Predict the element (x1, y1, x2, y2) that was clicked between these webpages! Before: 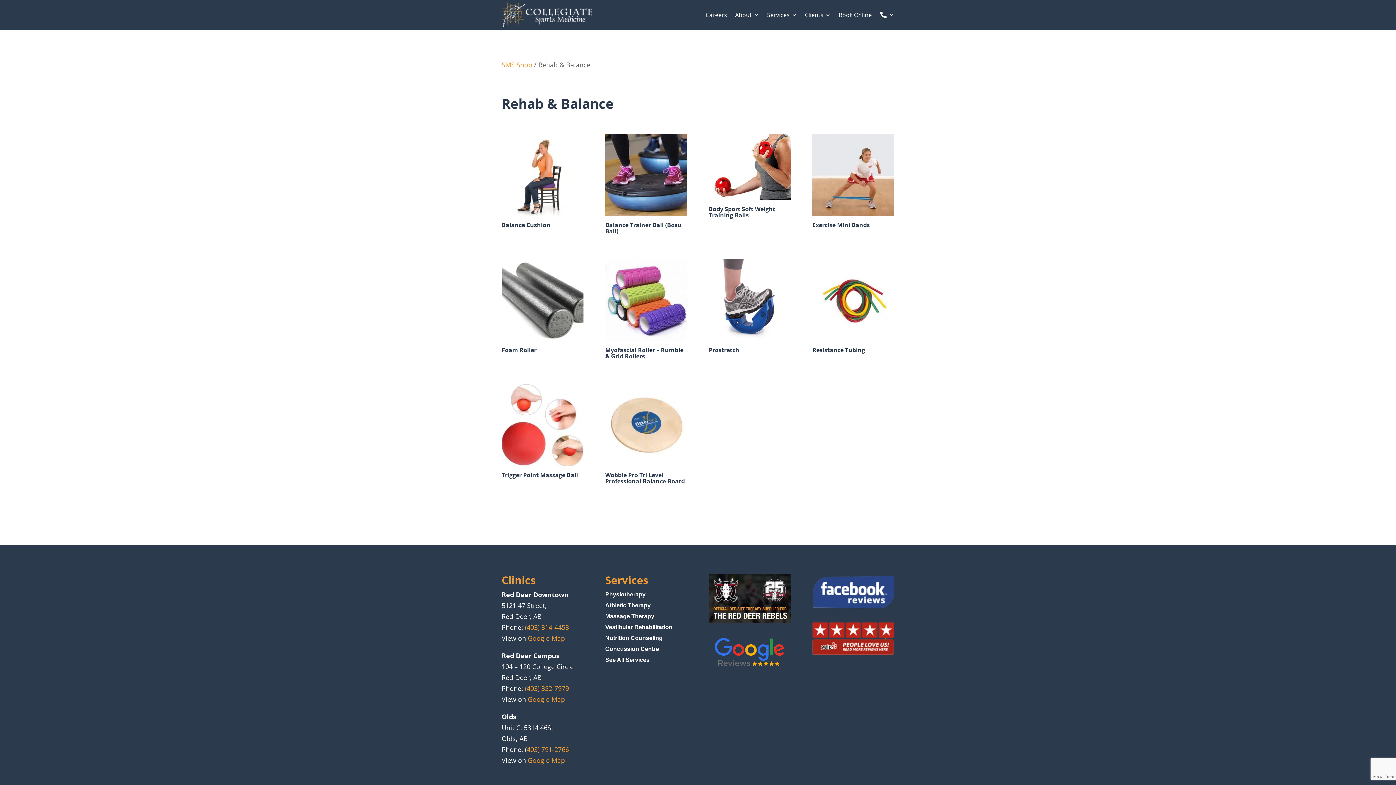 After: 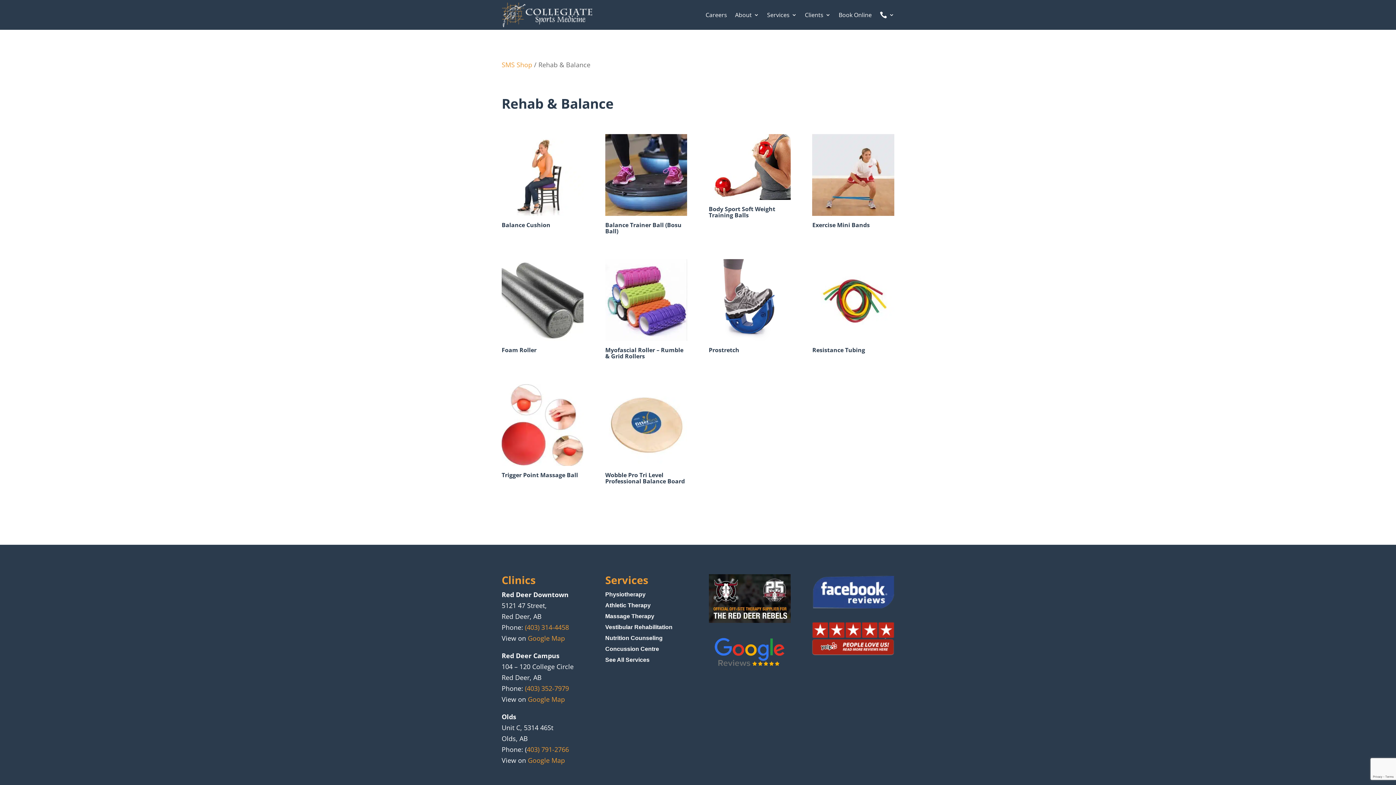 Action: bbox: (812, 650, 894, 659)